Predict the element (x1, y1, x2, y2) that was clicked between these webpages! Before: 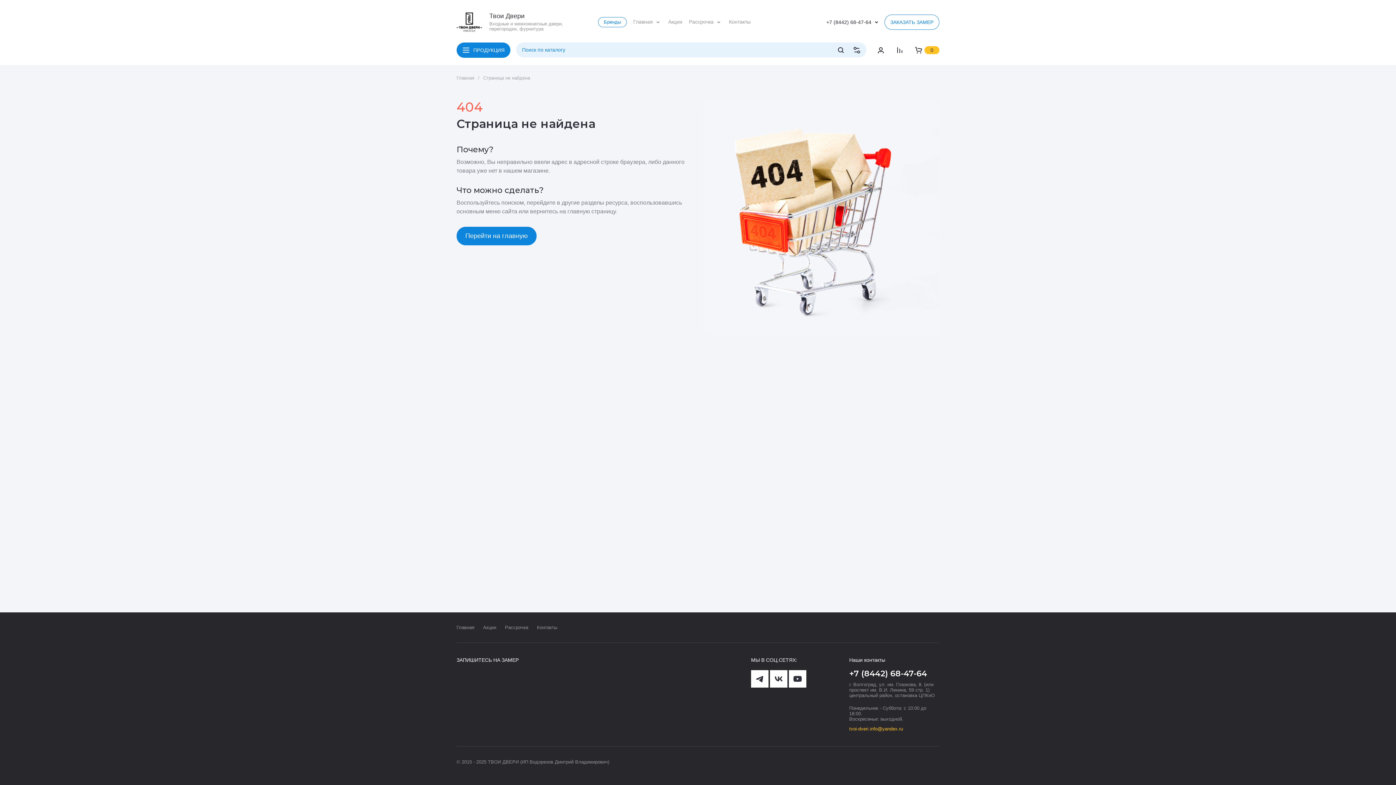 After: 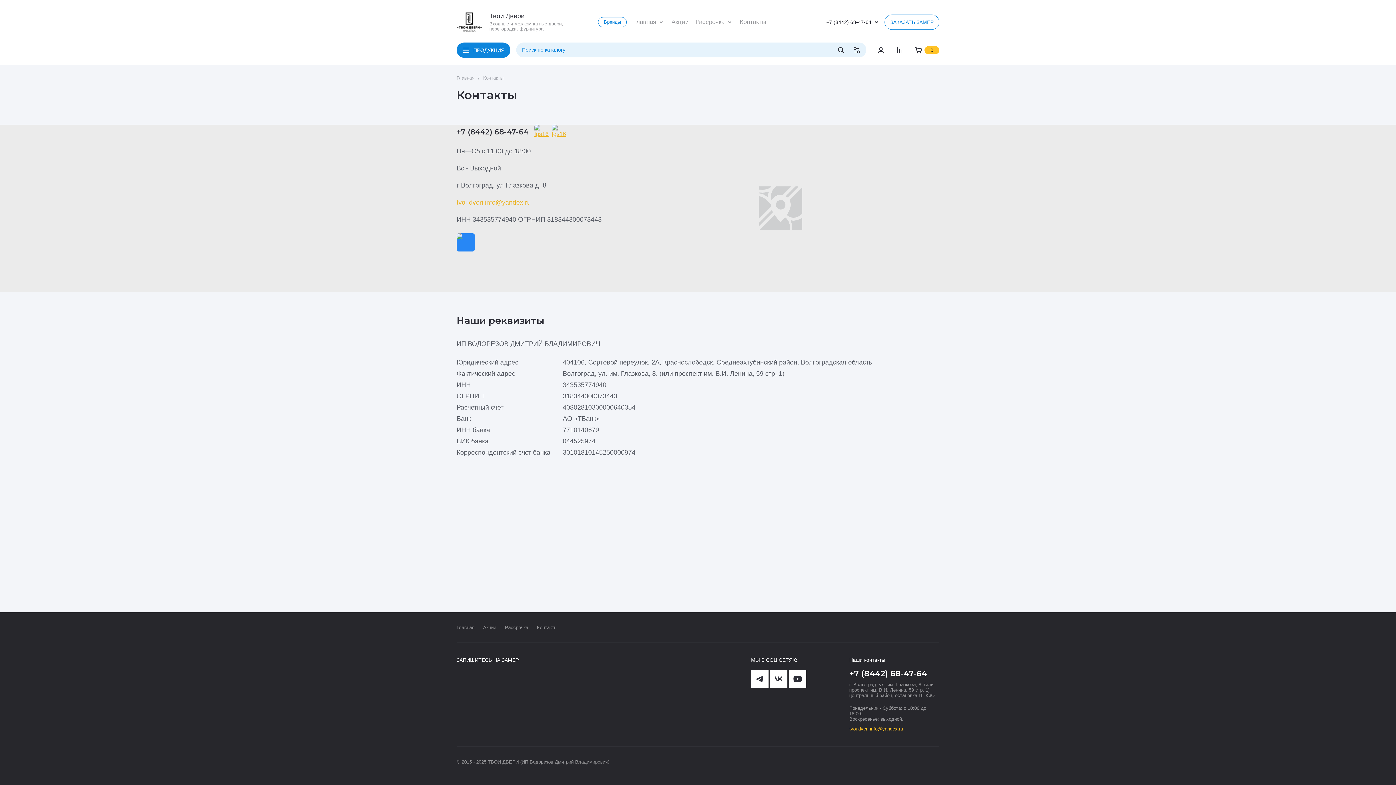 Action: bbox: (532, 625, 561, 630) label: Контакты